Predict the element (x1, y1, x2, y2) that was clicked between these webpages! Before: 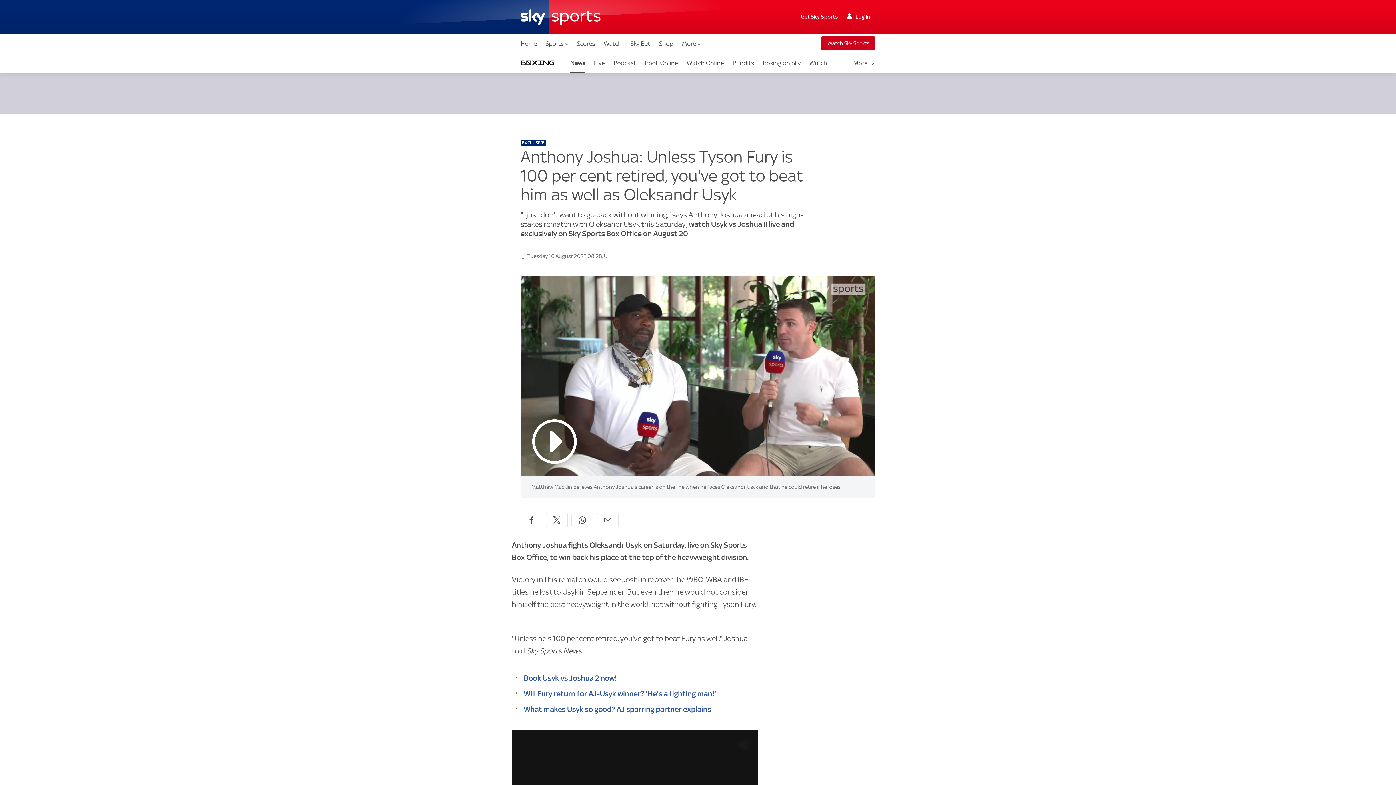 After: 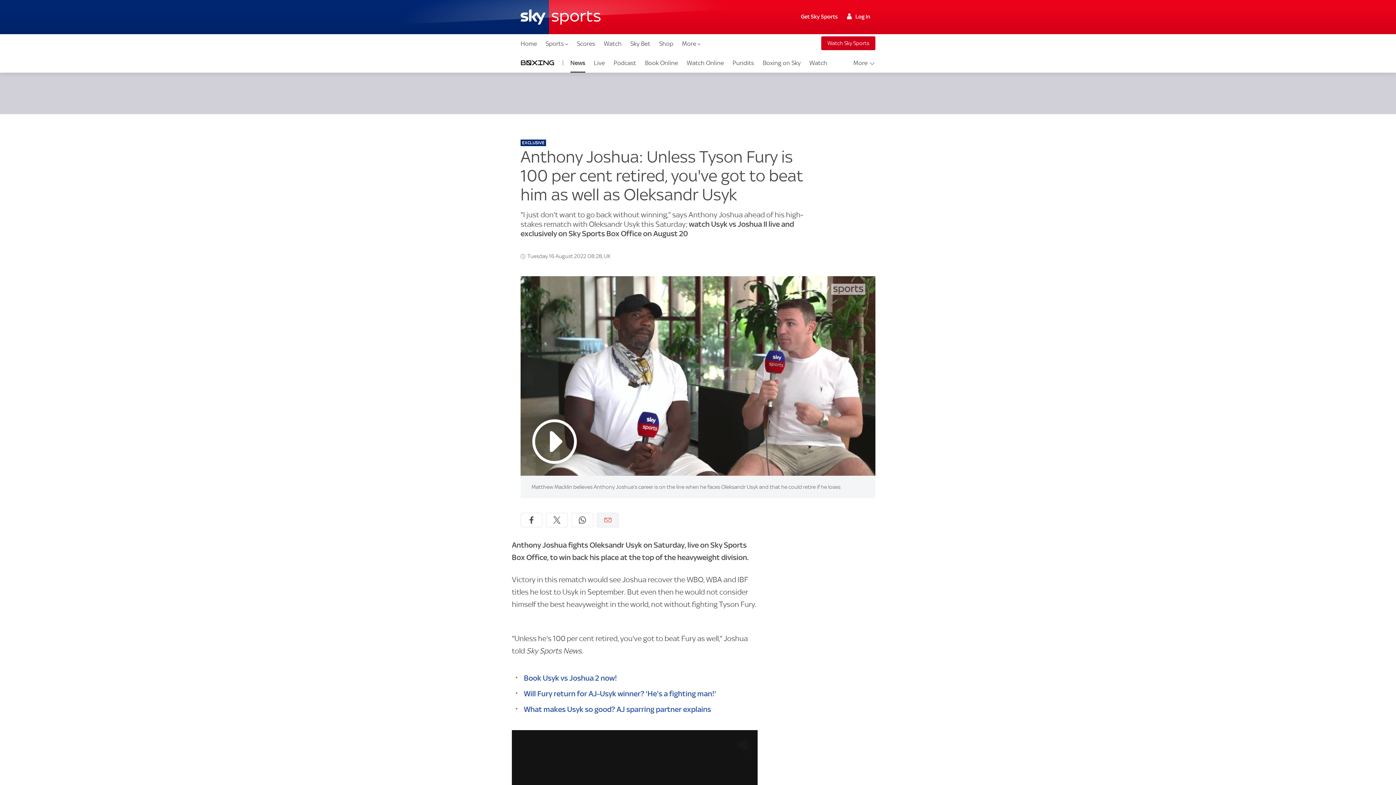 Action: bbox: (597, 513, 618, 527) label: Share by email